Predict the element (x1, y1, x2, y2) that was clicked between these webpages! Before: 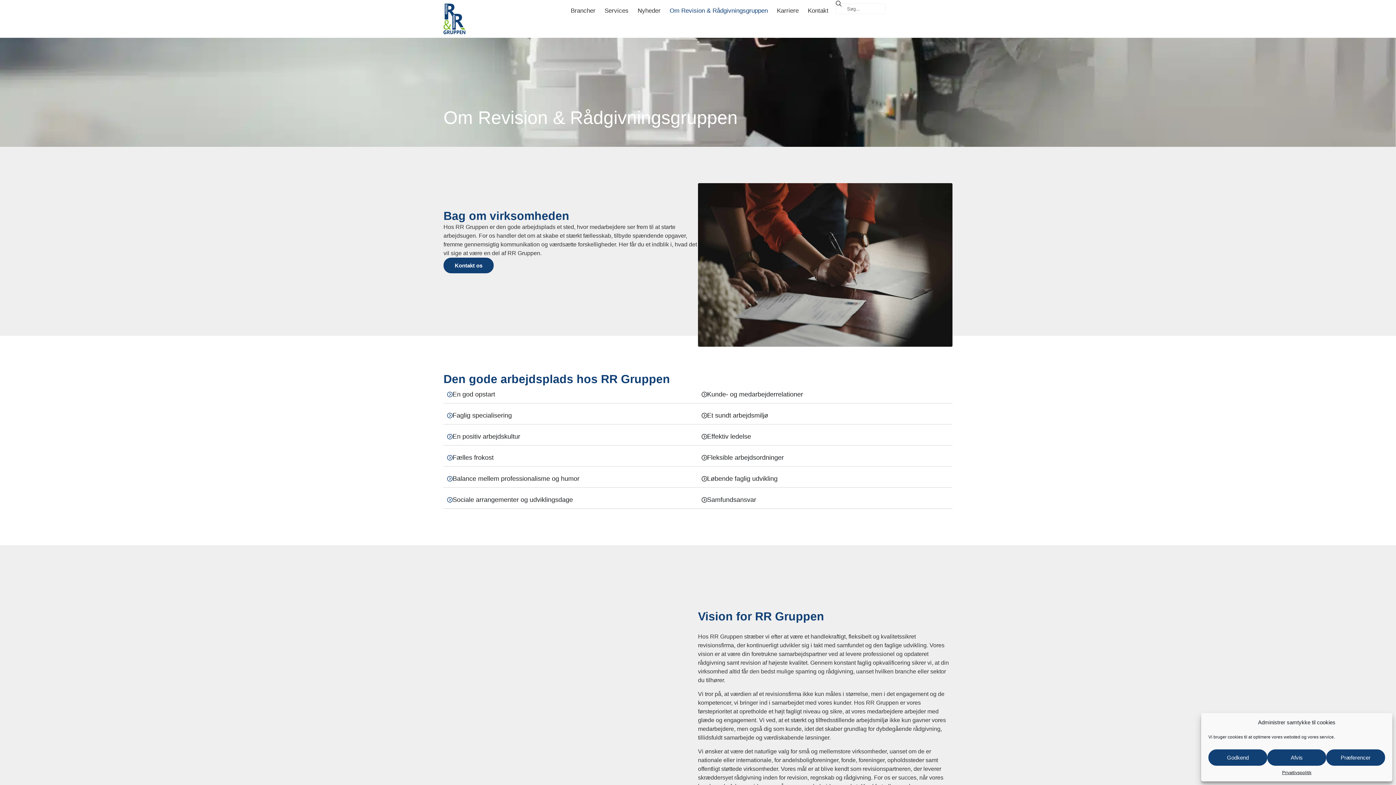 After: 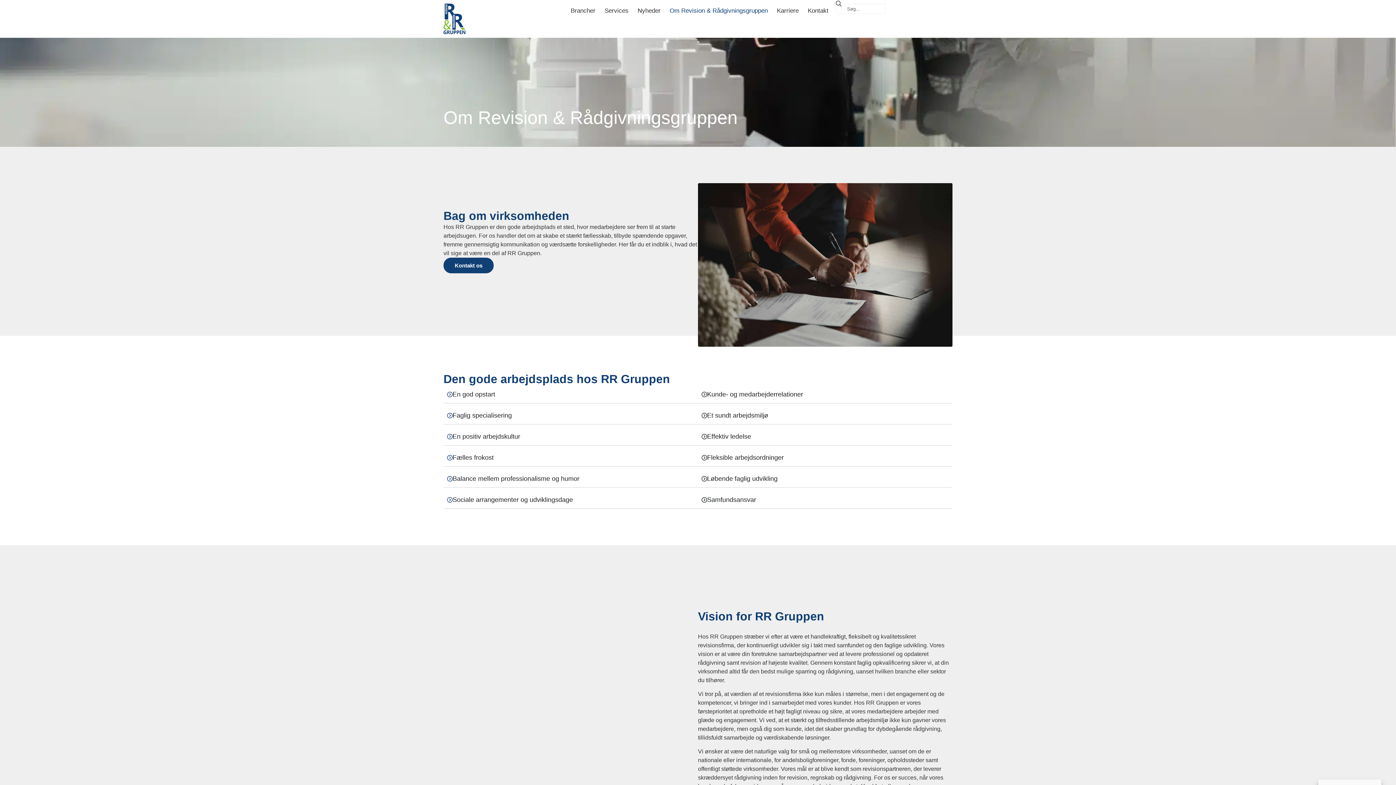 Action: label: Afvis bbox: (1267, 749, 1326, 766)